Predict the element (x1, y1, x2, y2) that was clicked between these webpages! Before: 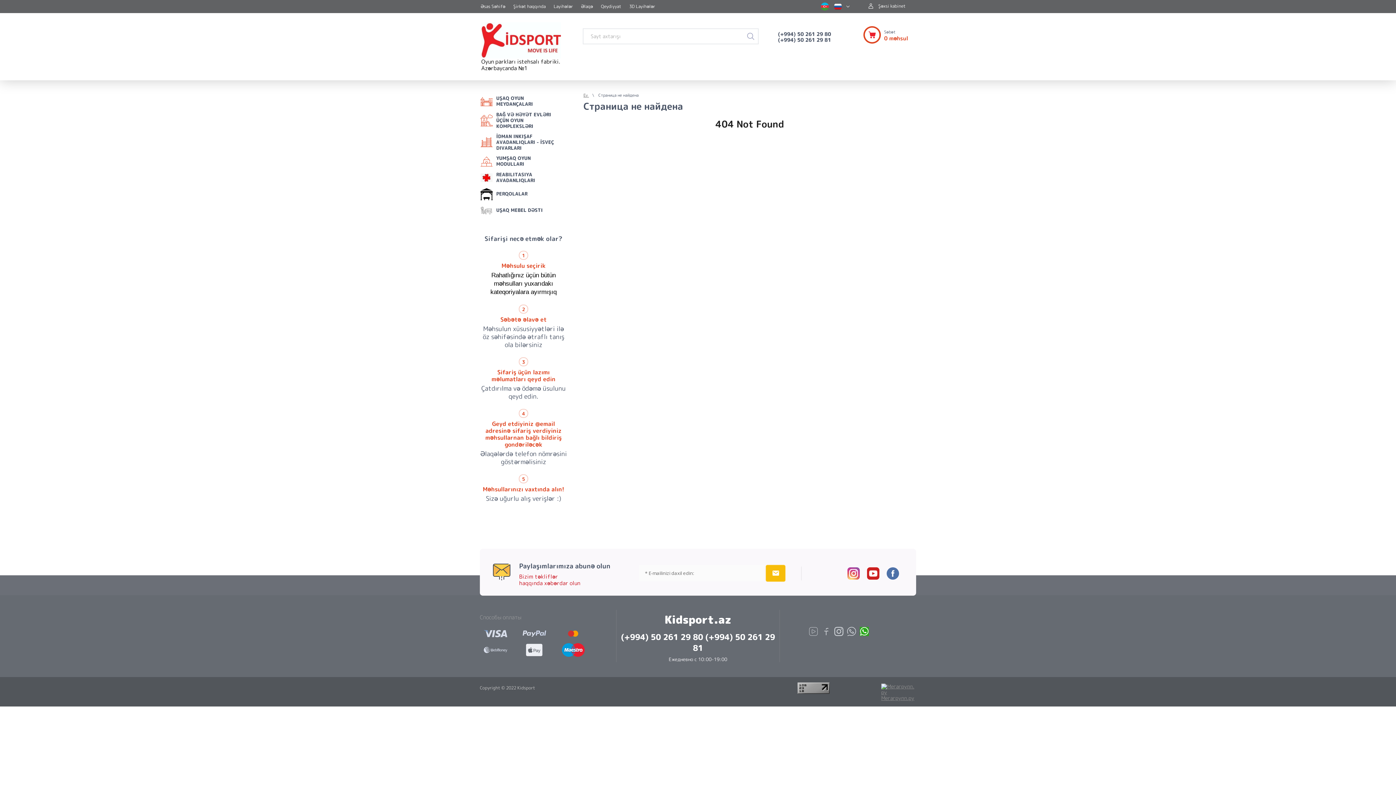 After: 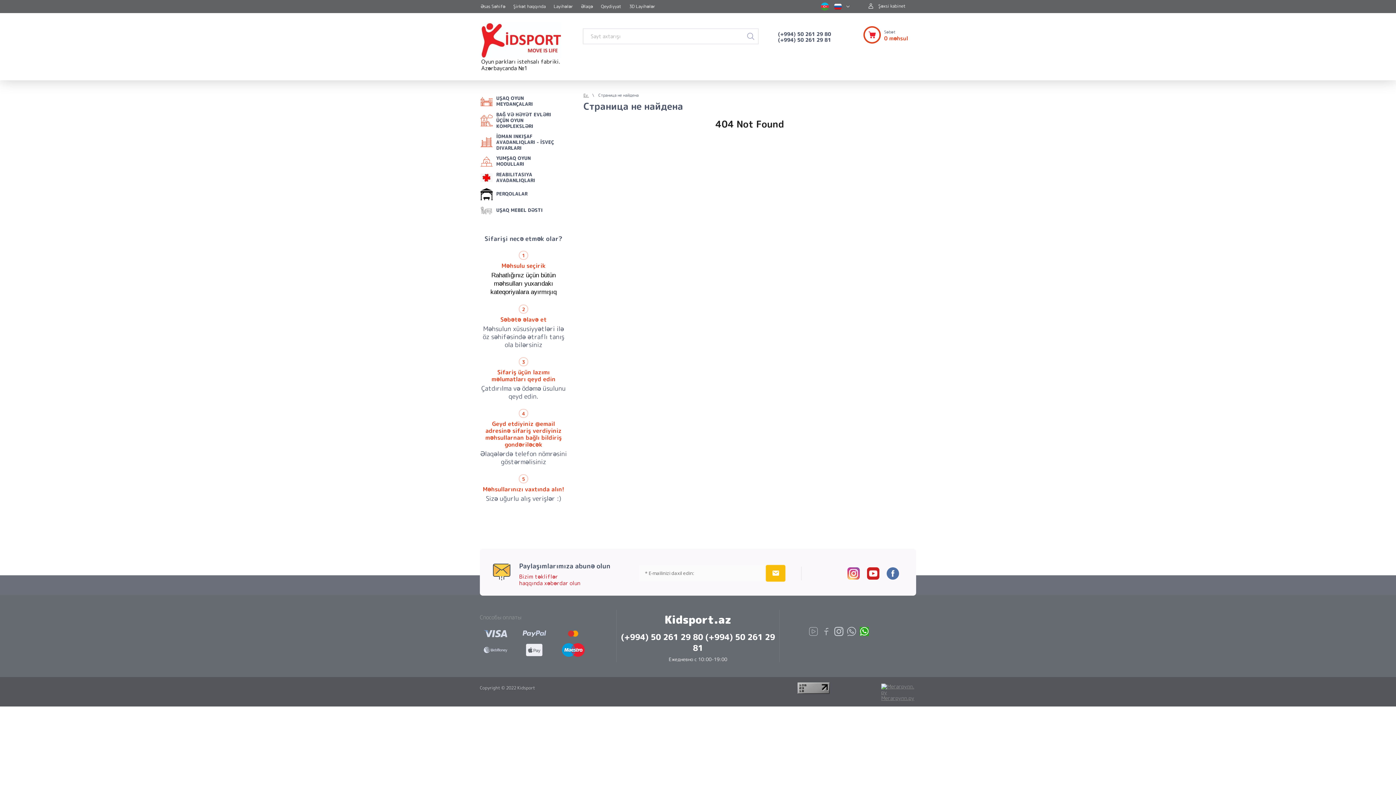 Action: bbox: (847, 567, 860, 579)